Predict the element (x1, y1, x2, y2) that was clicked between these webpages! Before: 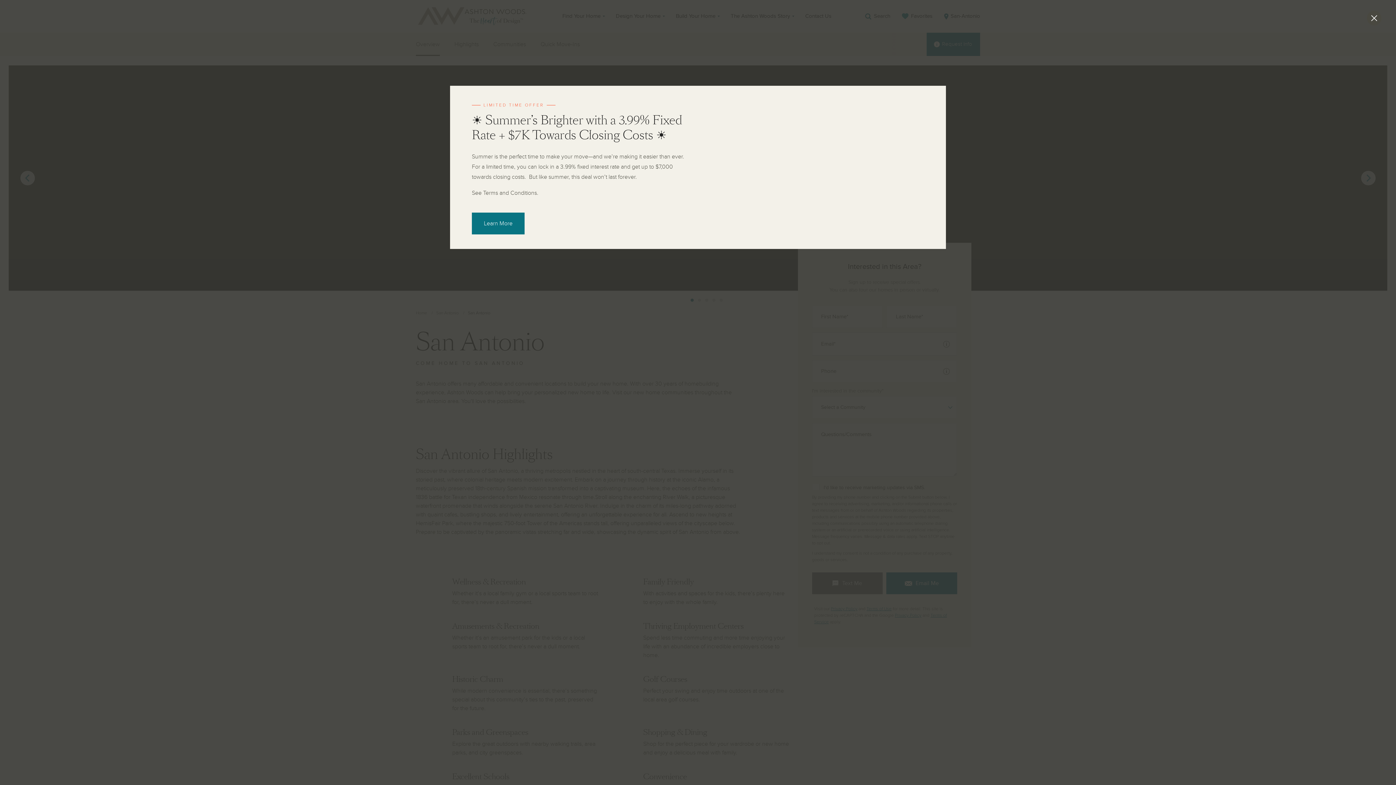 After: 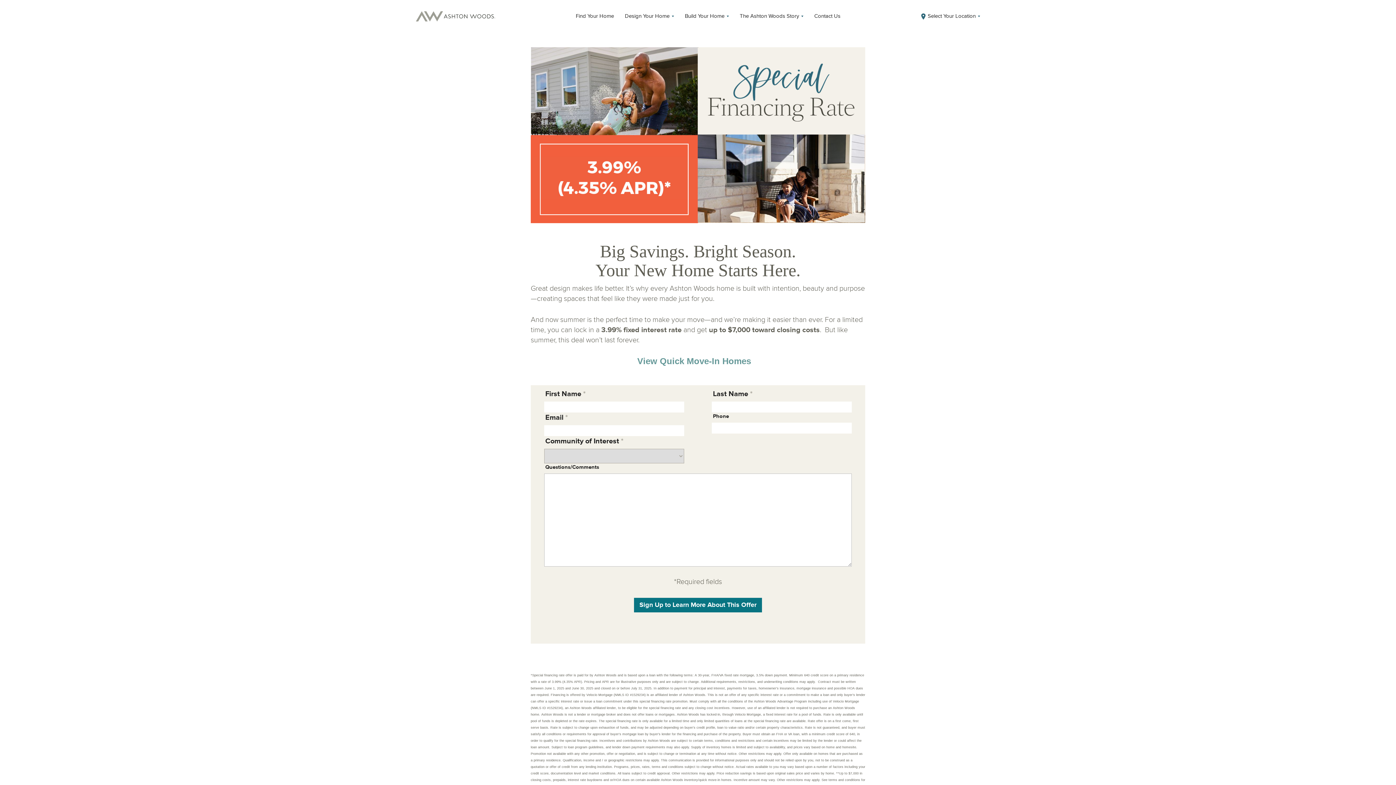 Action: bbox: (472, 212, 524, 234) label: Learn More